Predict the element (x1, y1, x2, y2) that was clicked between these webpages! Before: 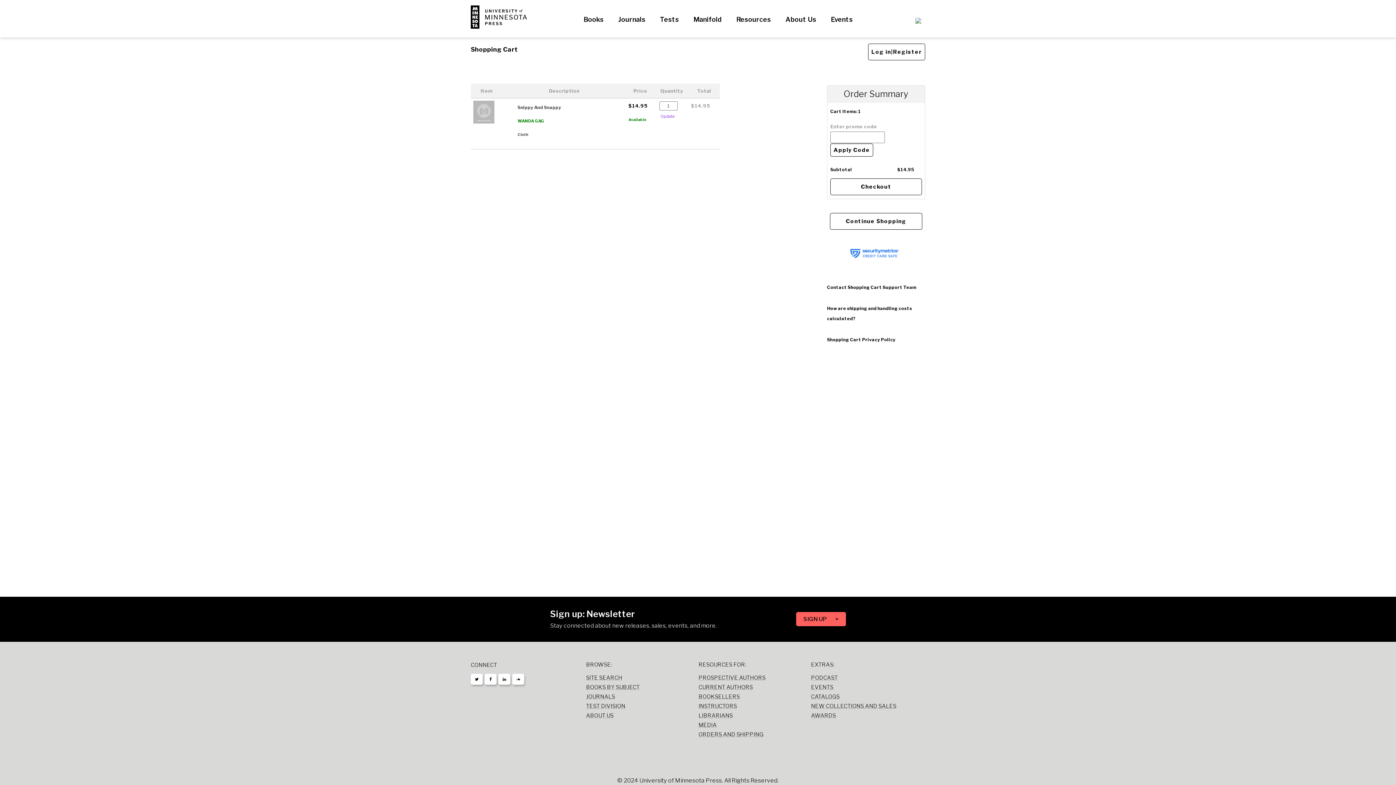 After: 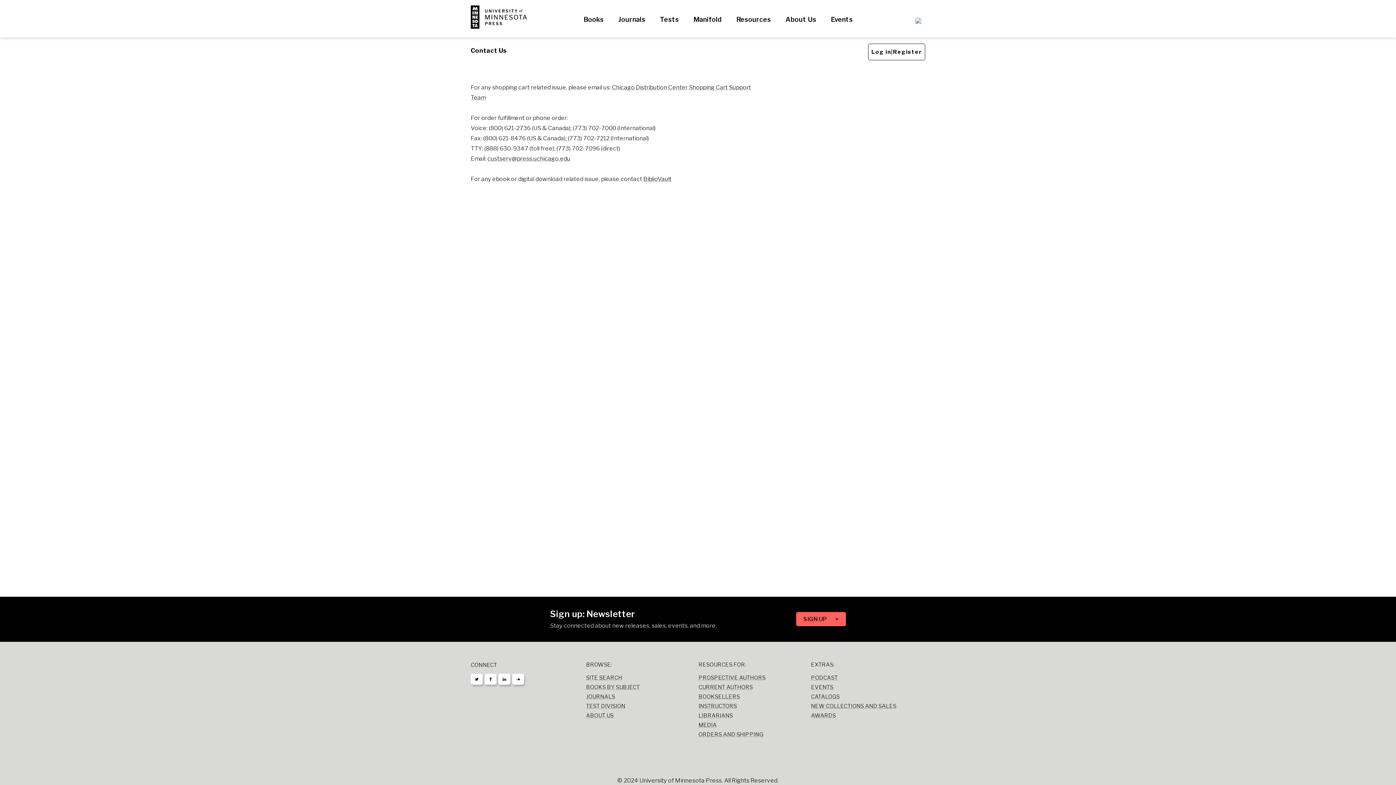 Action: label: Contact Shopping Cart Support Team bbox: (827, 284, 916, 290)